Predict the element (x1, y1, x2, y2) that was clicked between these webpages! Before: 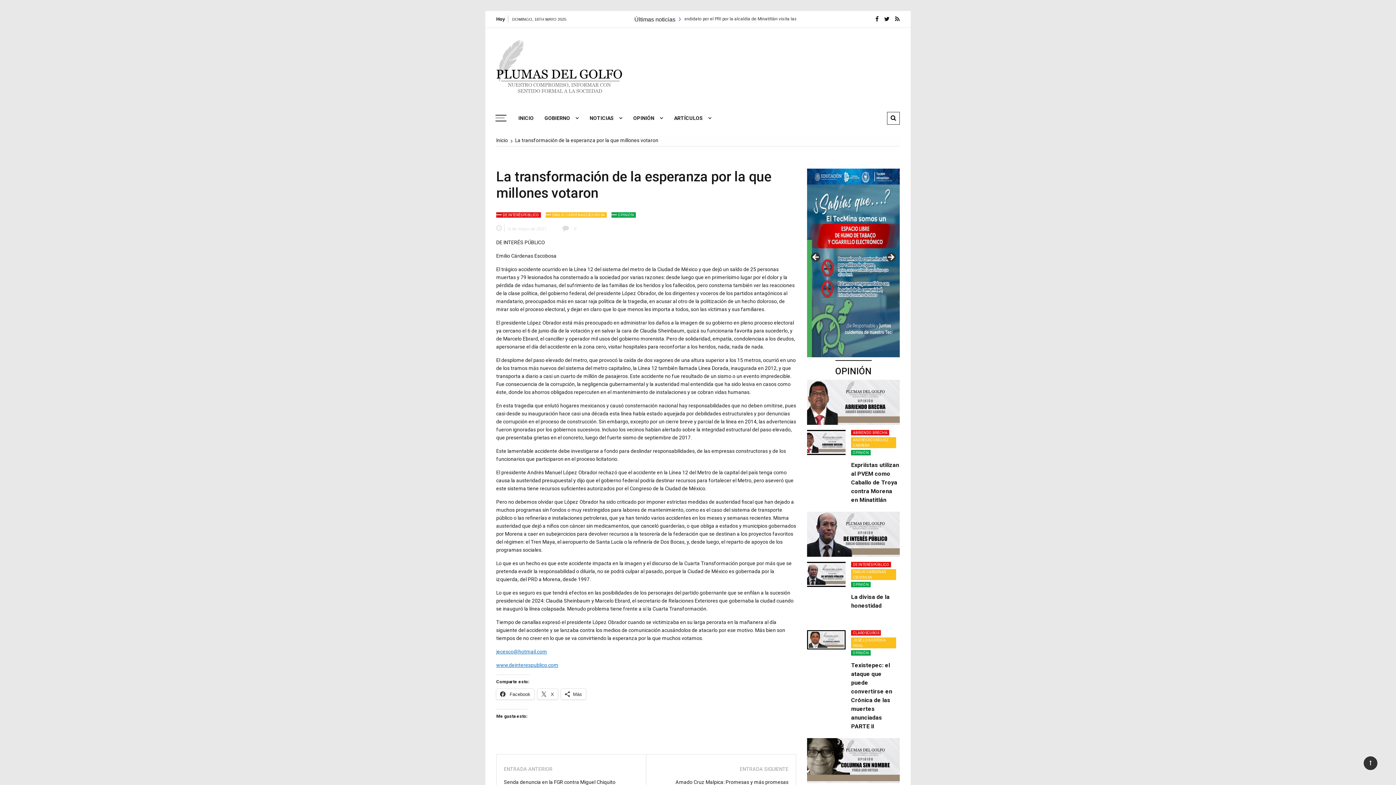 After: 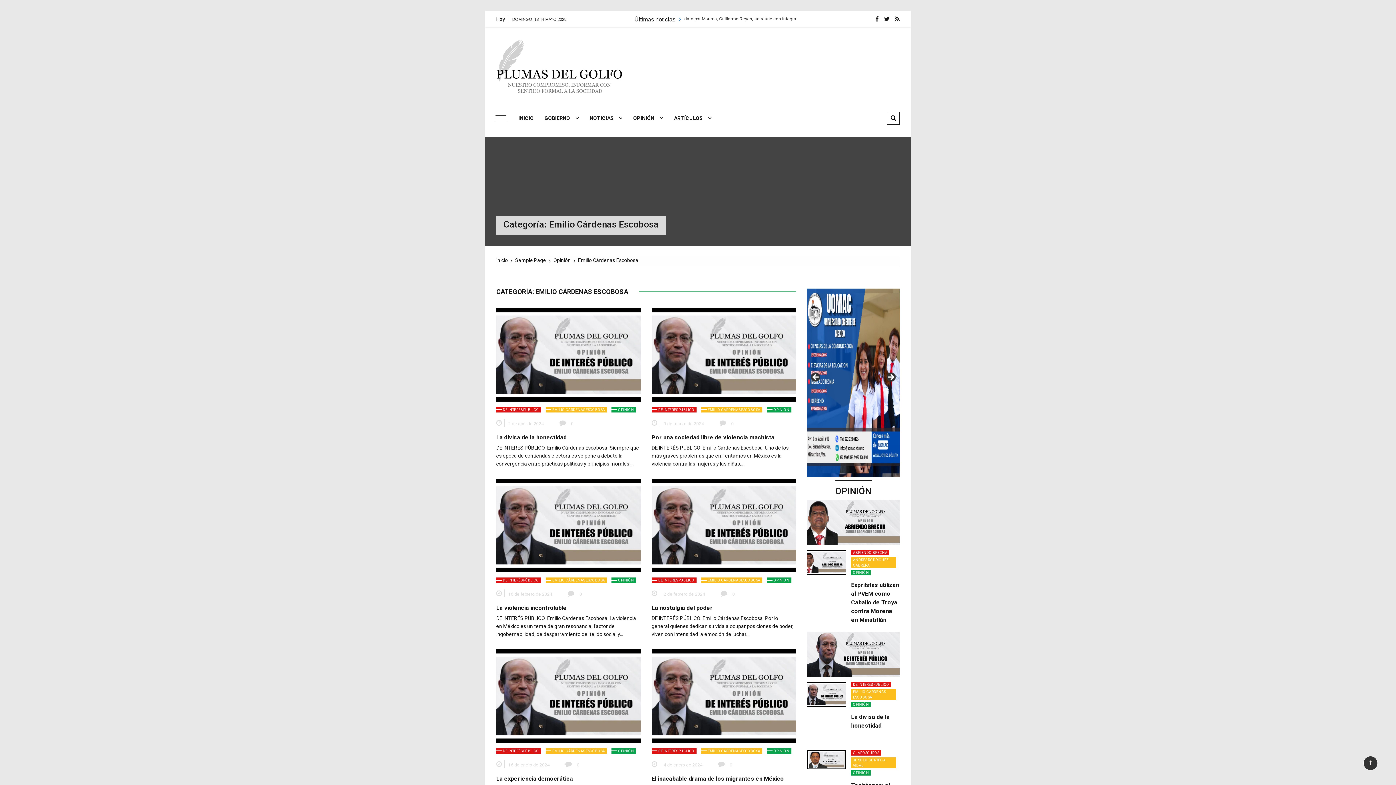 Action: label: EMILIO CÁRDENAS ESCOBOSA bbox: (851, 569, 896, 580)